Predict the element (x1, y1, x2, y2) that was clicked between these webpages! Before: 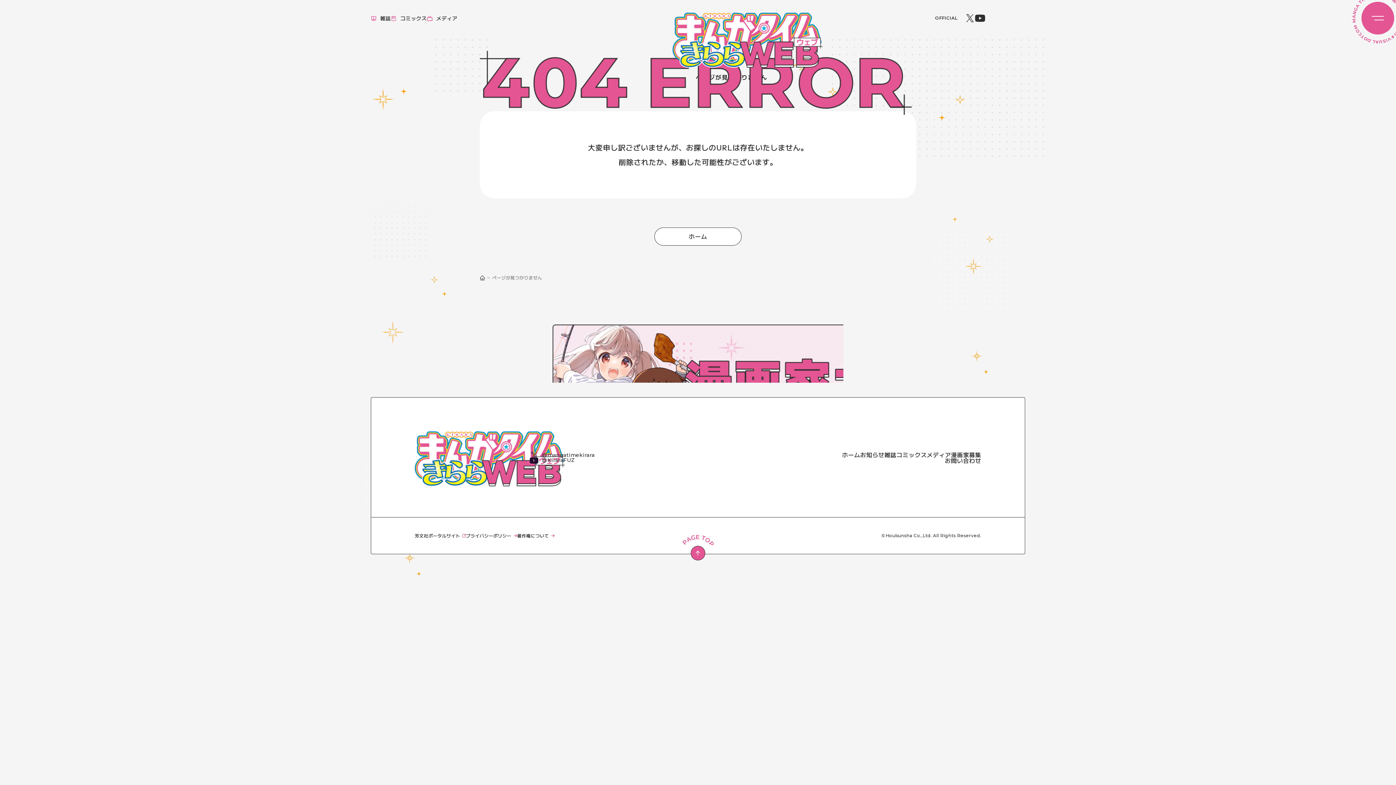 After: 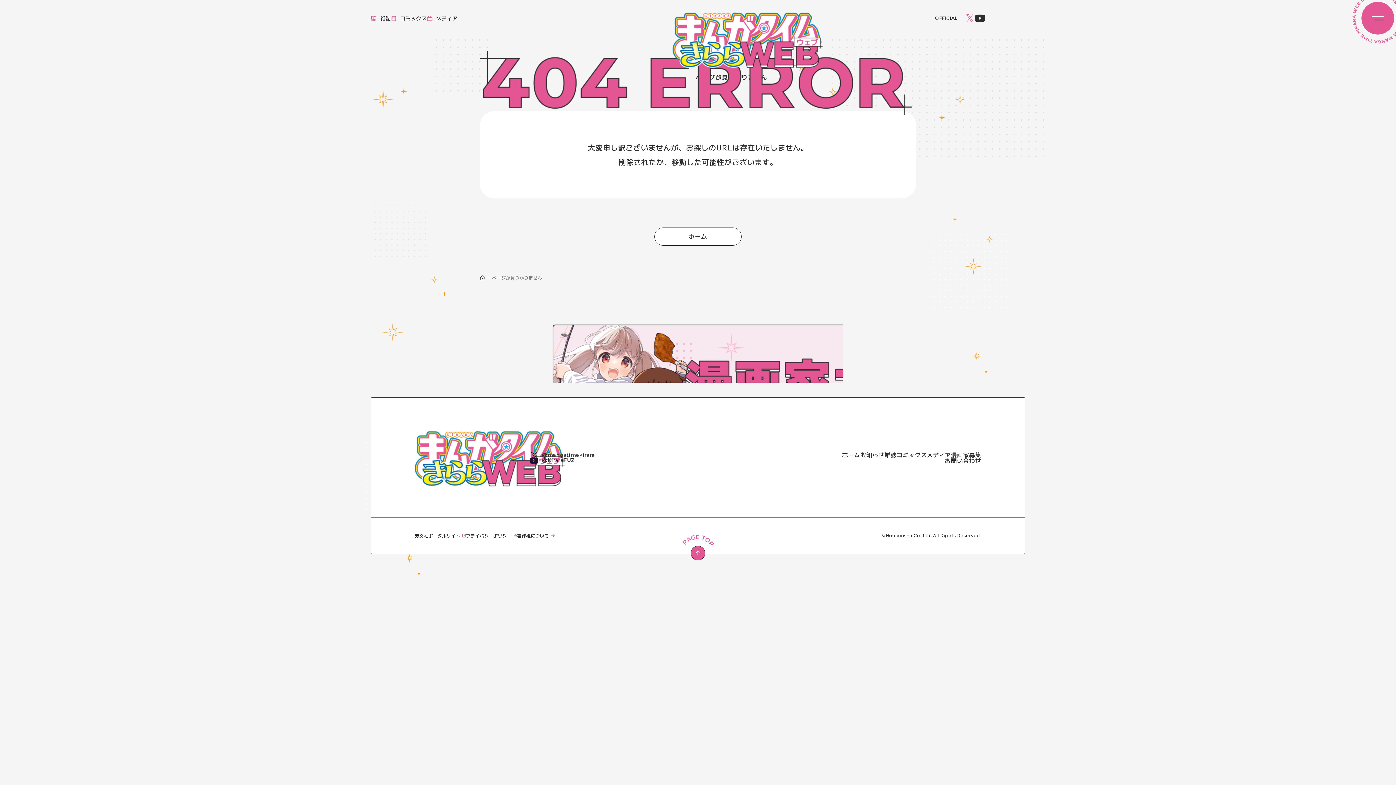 Action: bbox: (965, 13, 975, 23)